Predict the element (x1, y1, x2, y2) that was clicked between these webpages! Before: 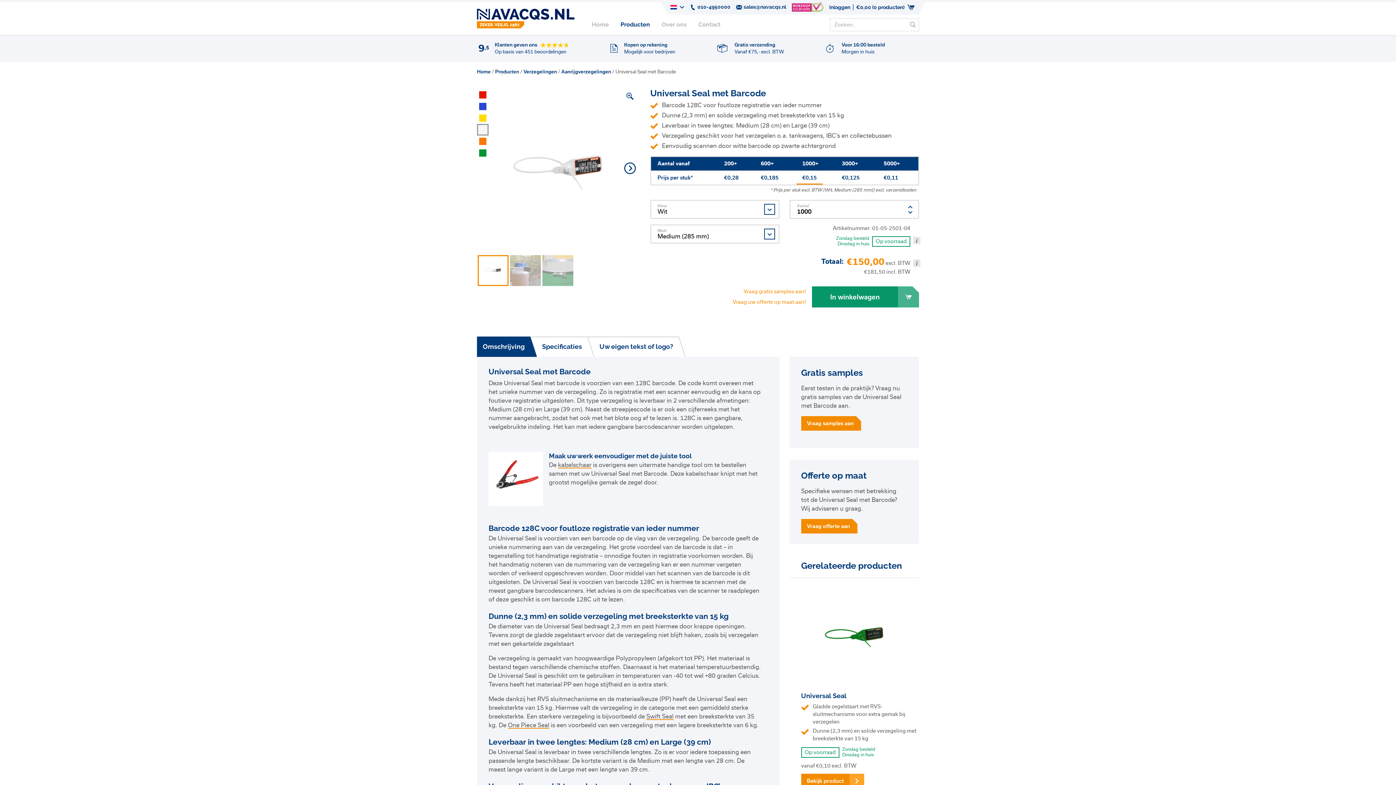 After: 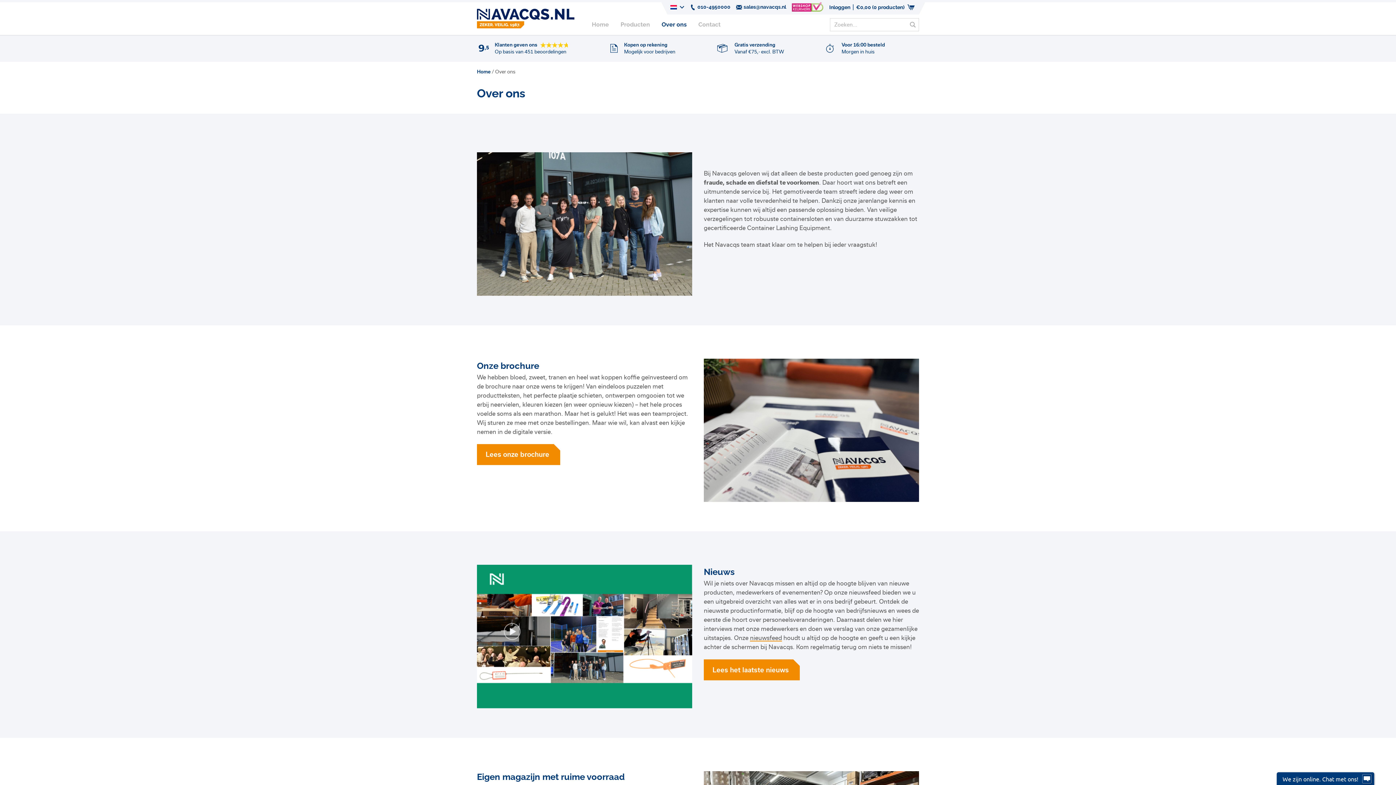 Action: bbox: (656, 14, 692, 34) label: Over ons